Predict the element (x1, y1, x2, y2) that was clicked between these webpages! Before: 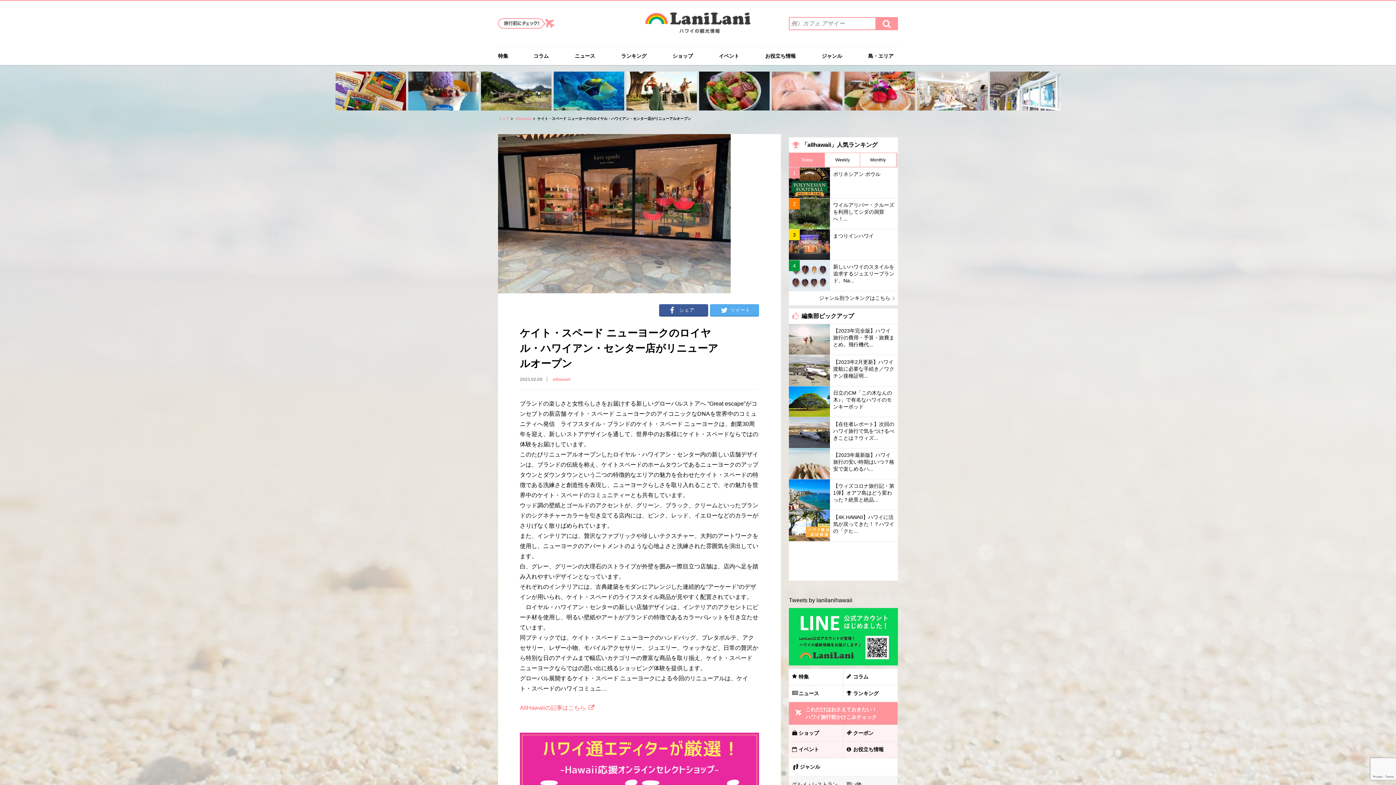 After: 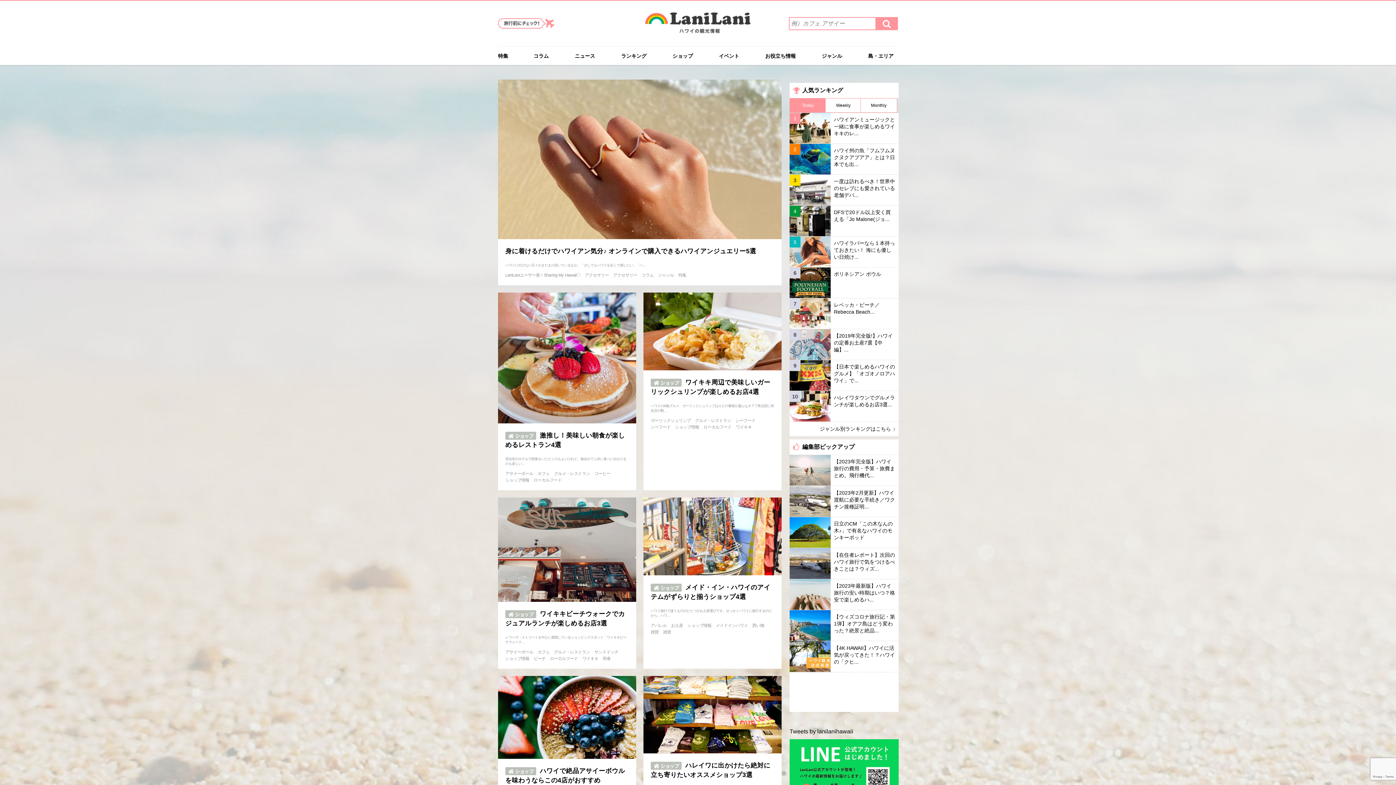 Action: bbox: (498, 116, 509, 120) label: トップ